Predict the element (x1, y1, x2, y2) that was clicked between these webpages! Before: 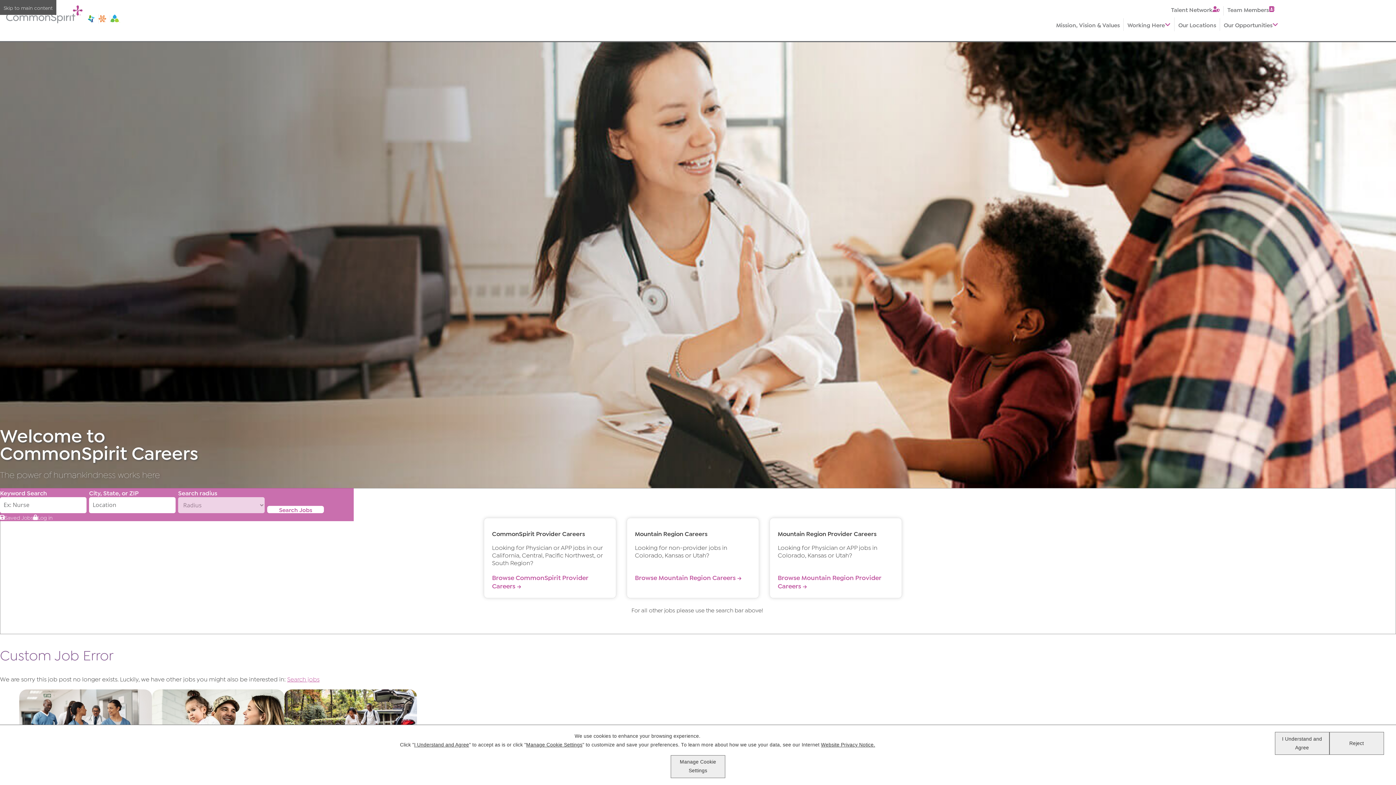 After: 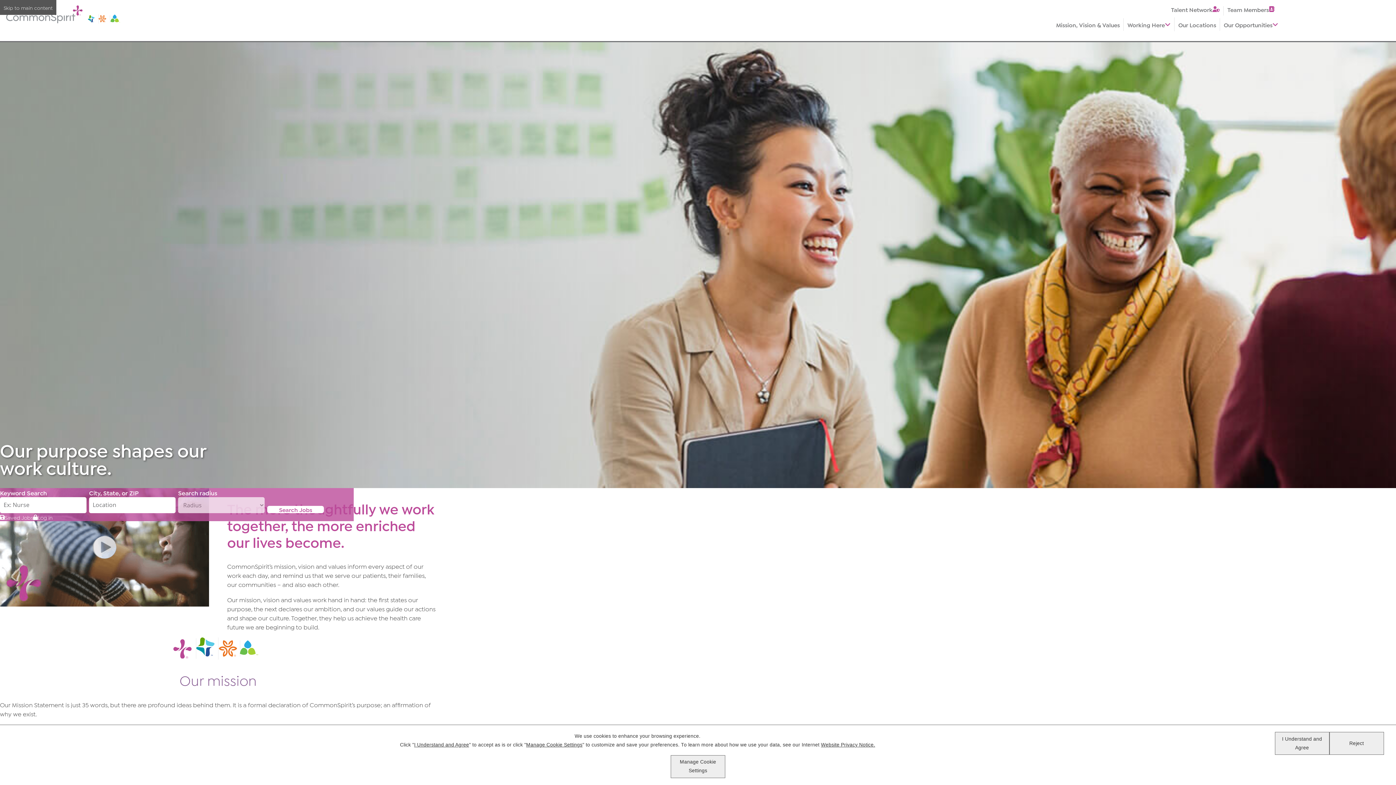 Action: bbox: (1052, 18, 1123, 30) label: Mission, Vision & Values